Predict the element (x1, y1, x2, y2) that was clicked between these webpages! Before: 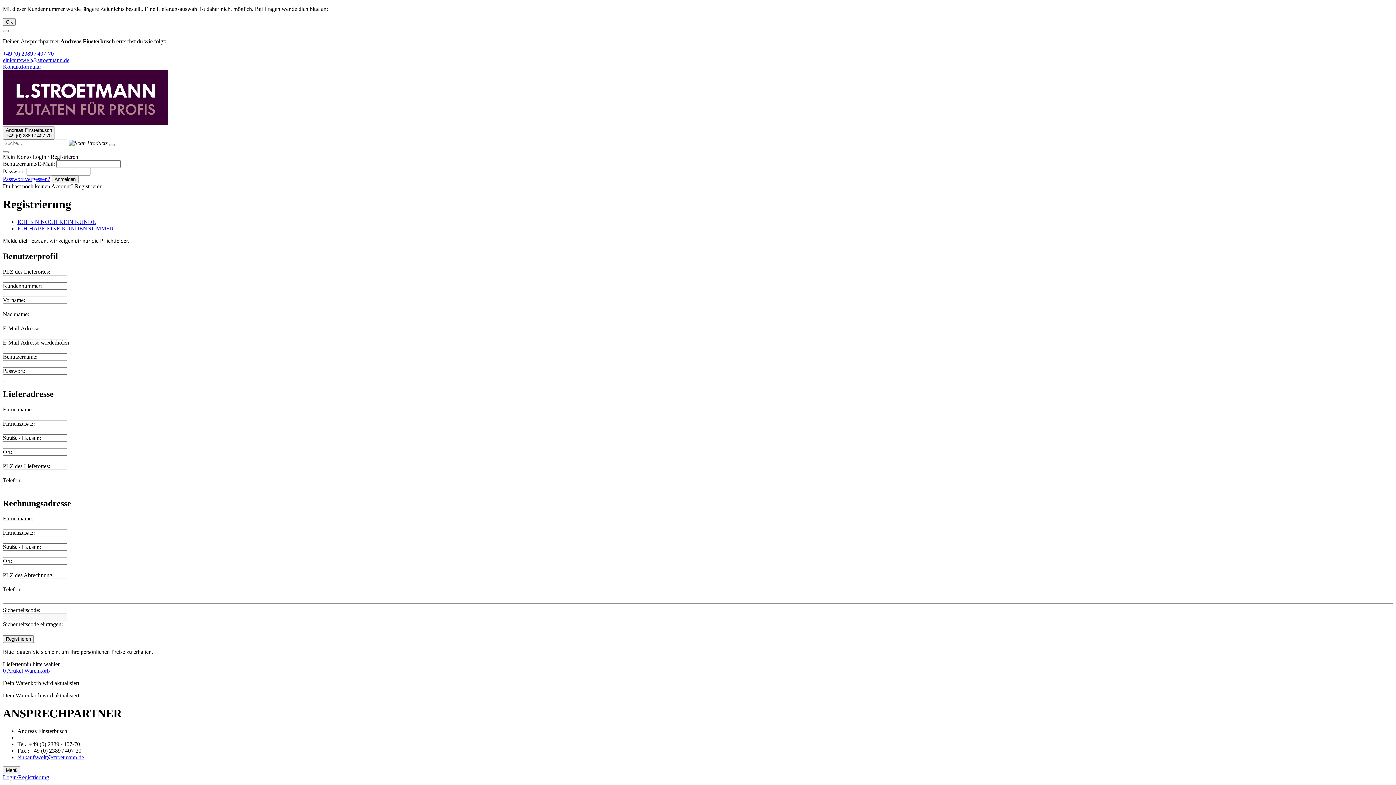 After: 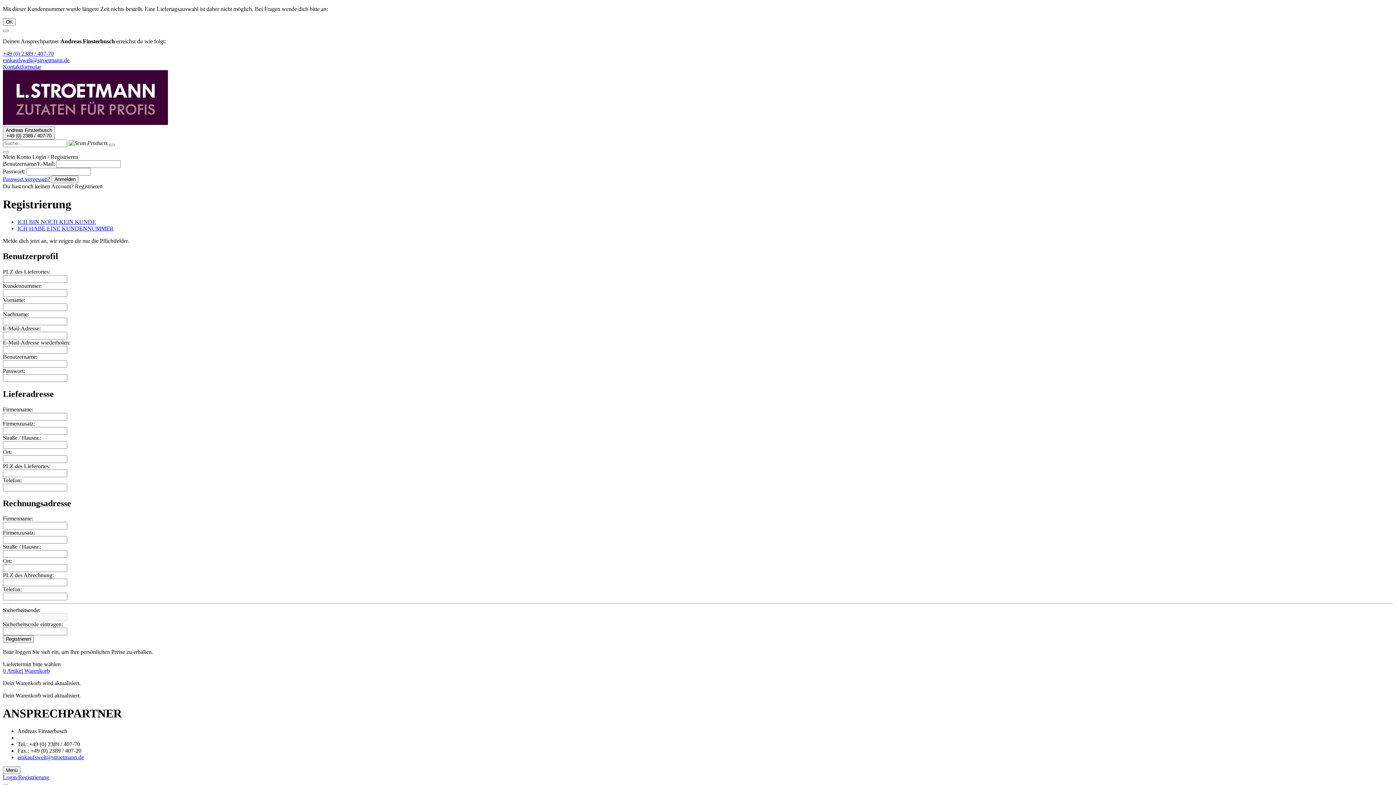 Action: bbox: (2, 774, 49, 780) label: Login/Registrierung